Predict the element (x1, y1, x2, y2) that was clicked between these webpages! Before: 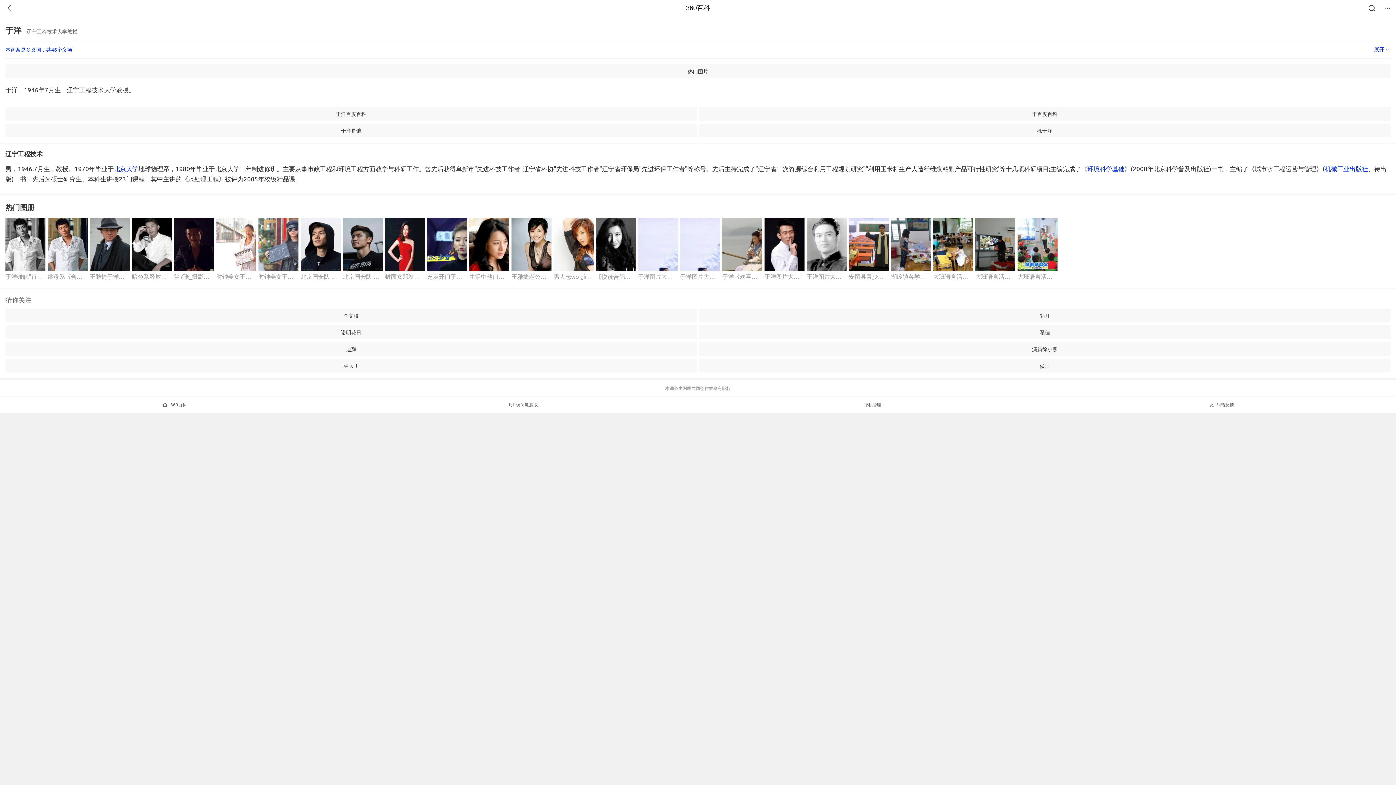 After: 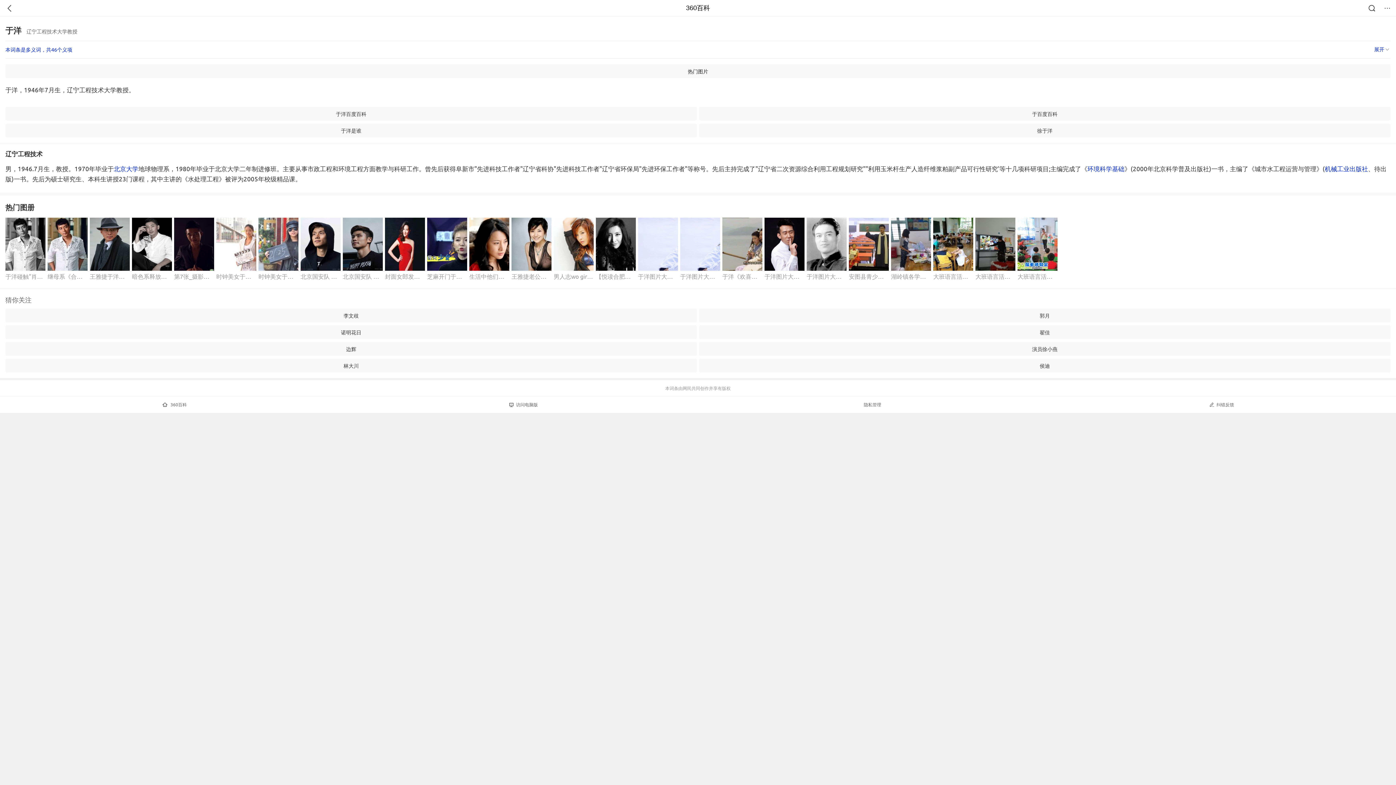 Action: bbox: (258, 218, 298, 225)